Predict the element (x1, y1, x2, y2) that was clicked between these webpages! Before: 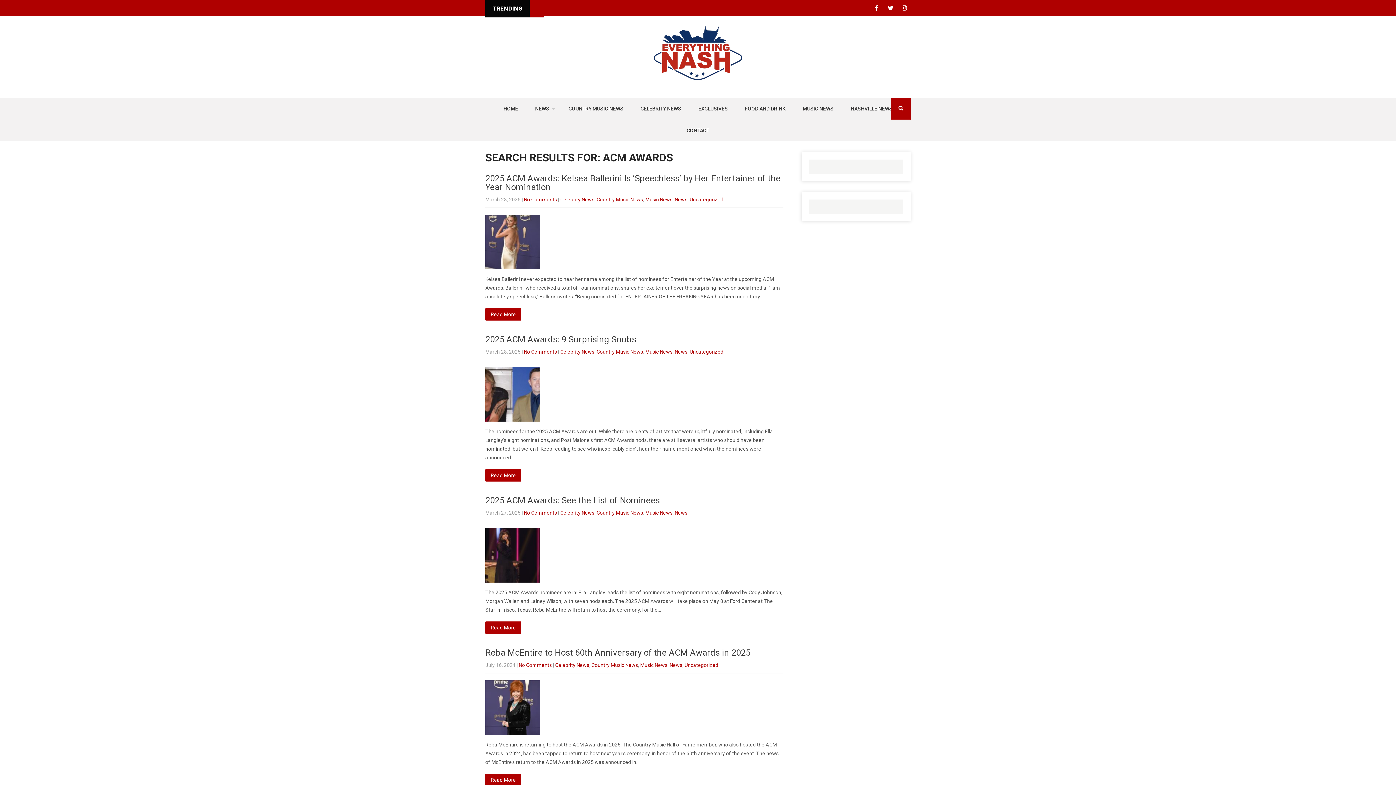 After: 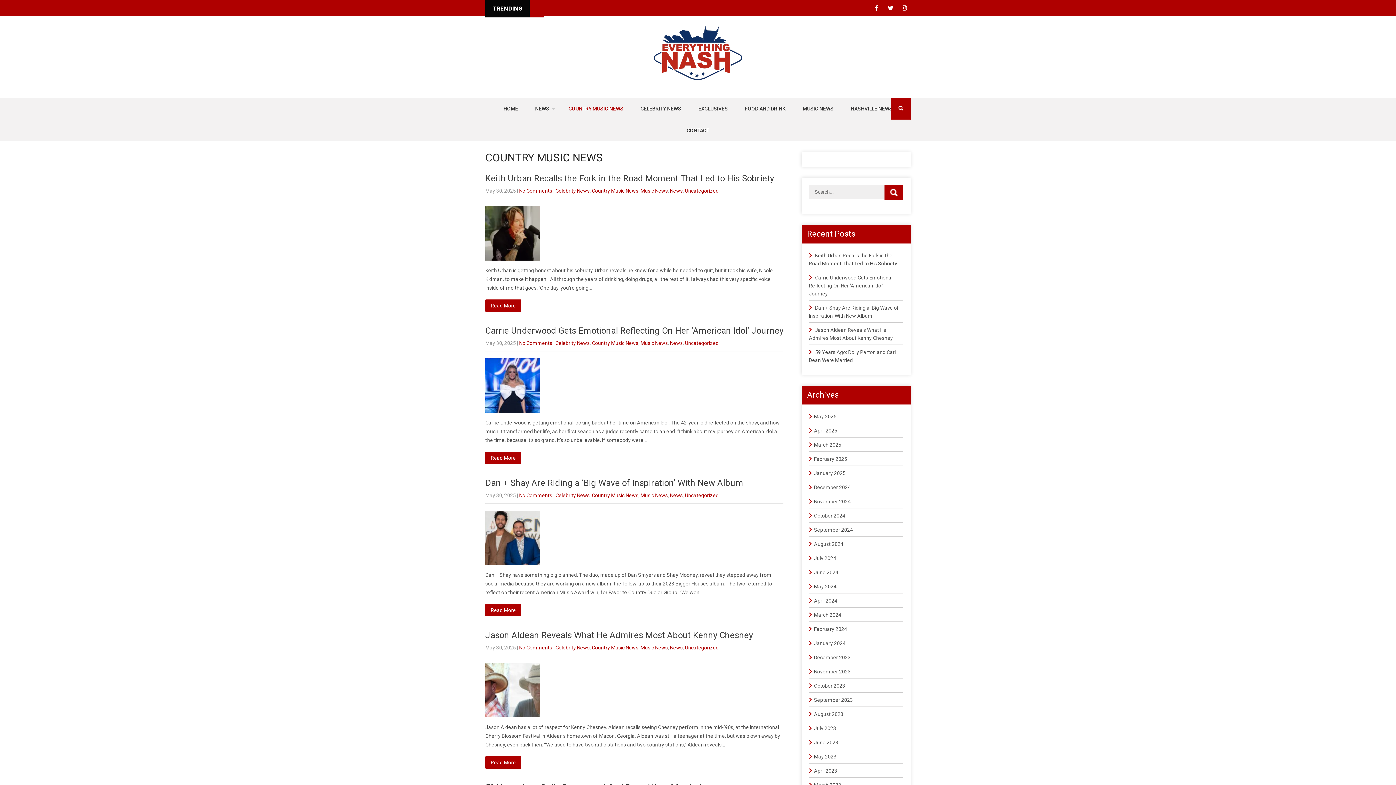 Action: label: COUNTRY MUSIC NEWS bbox: (560, 97, 631, 119)